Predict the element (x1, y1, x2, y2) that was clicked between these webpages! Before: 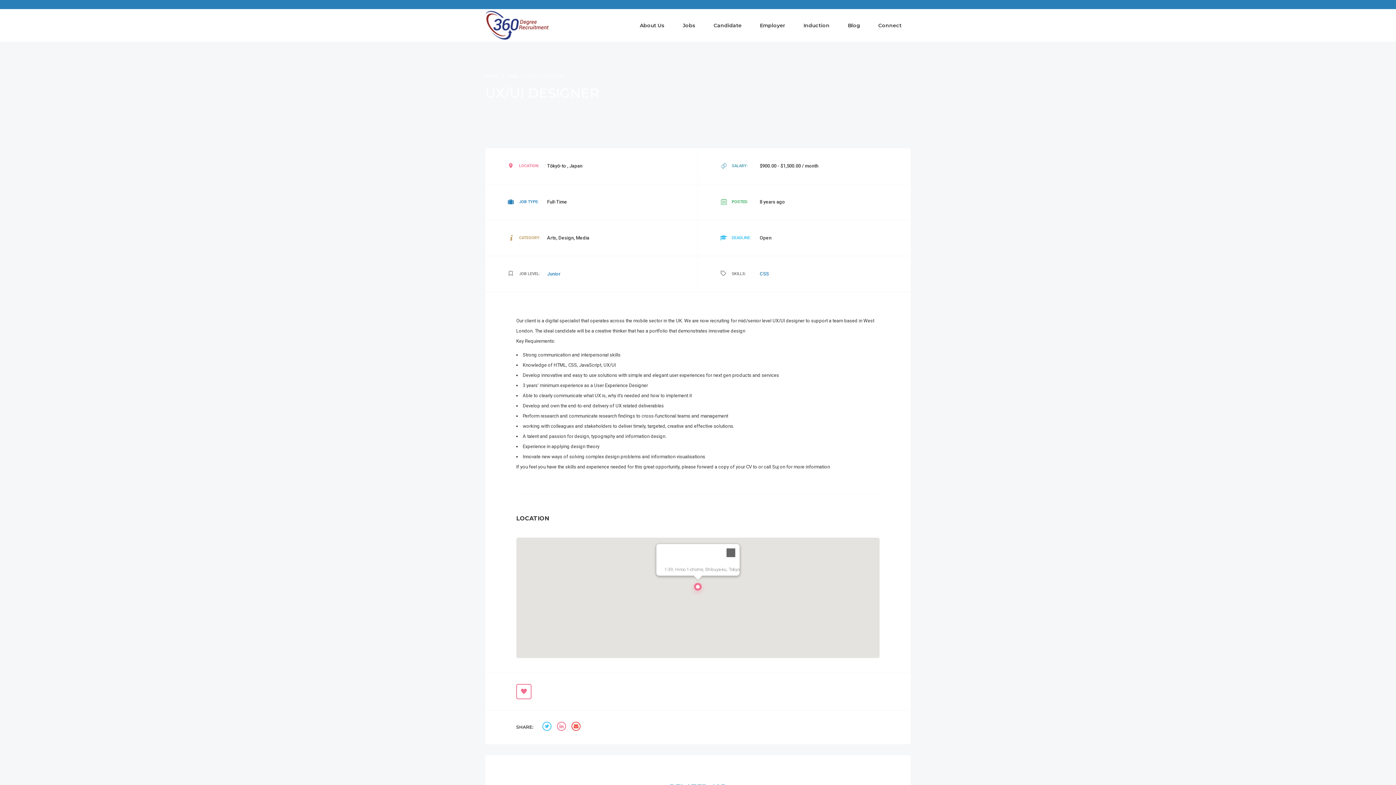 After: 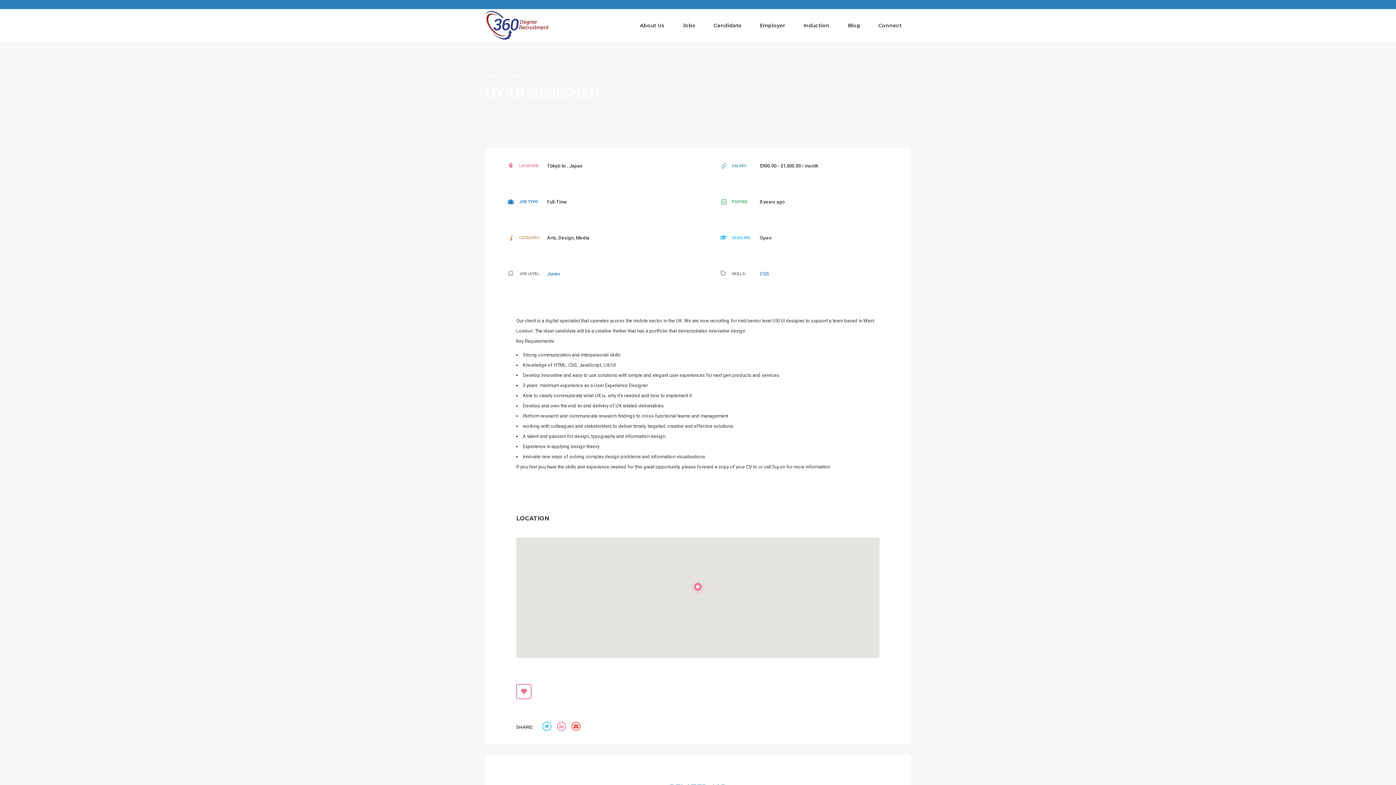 Action: label: Close bbox: (722, 544, 739, 561)